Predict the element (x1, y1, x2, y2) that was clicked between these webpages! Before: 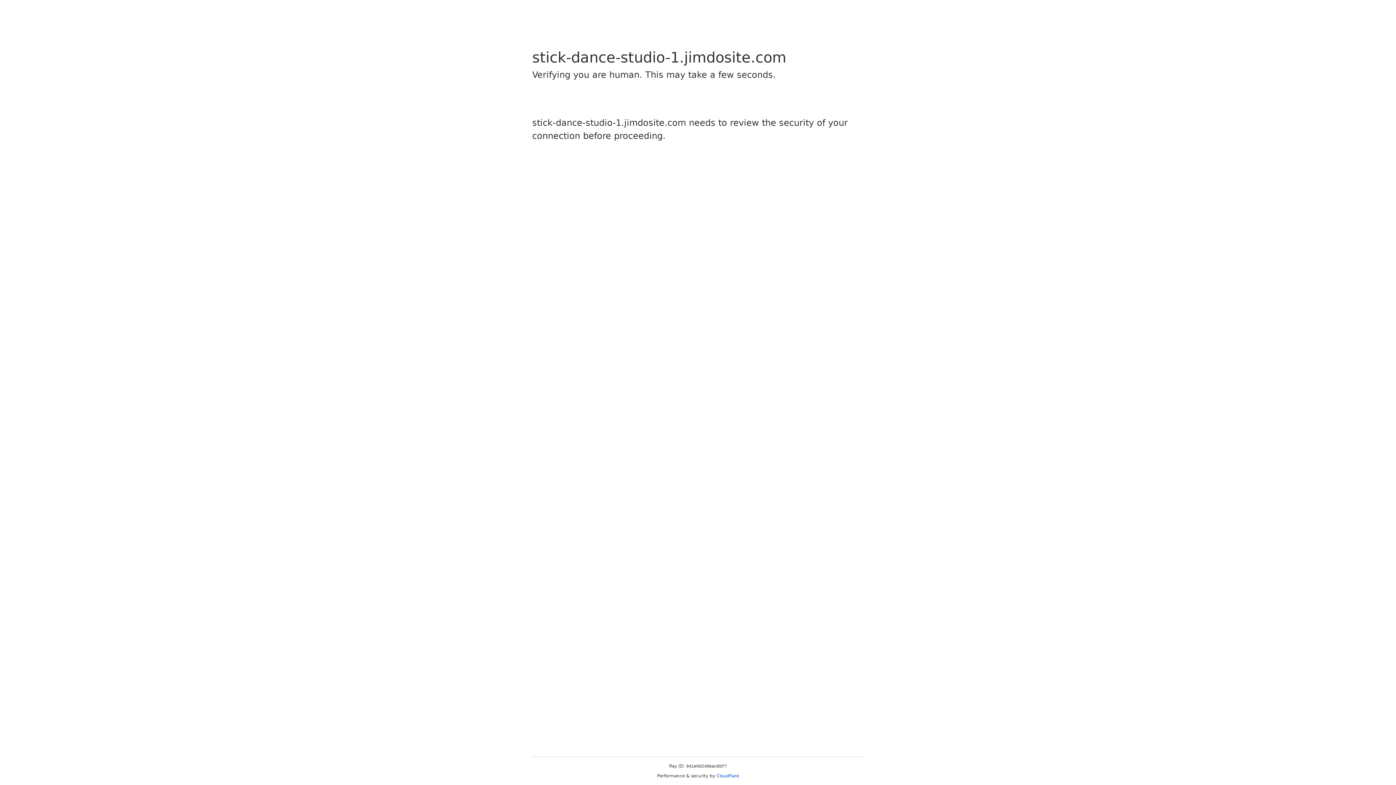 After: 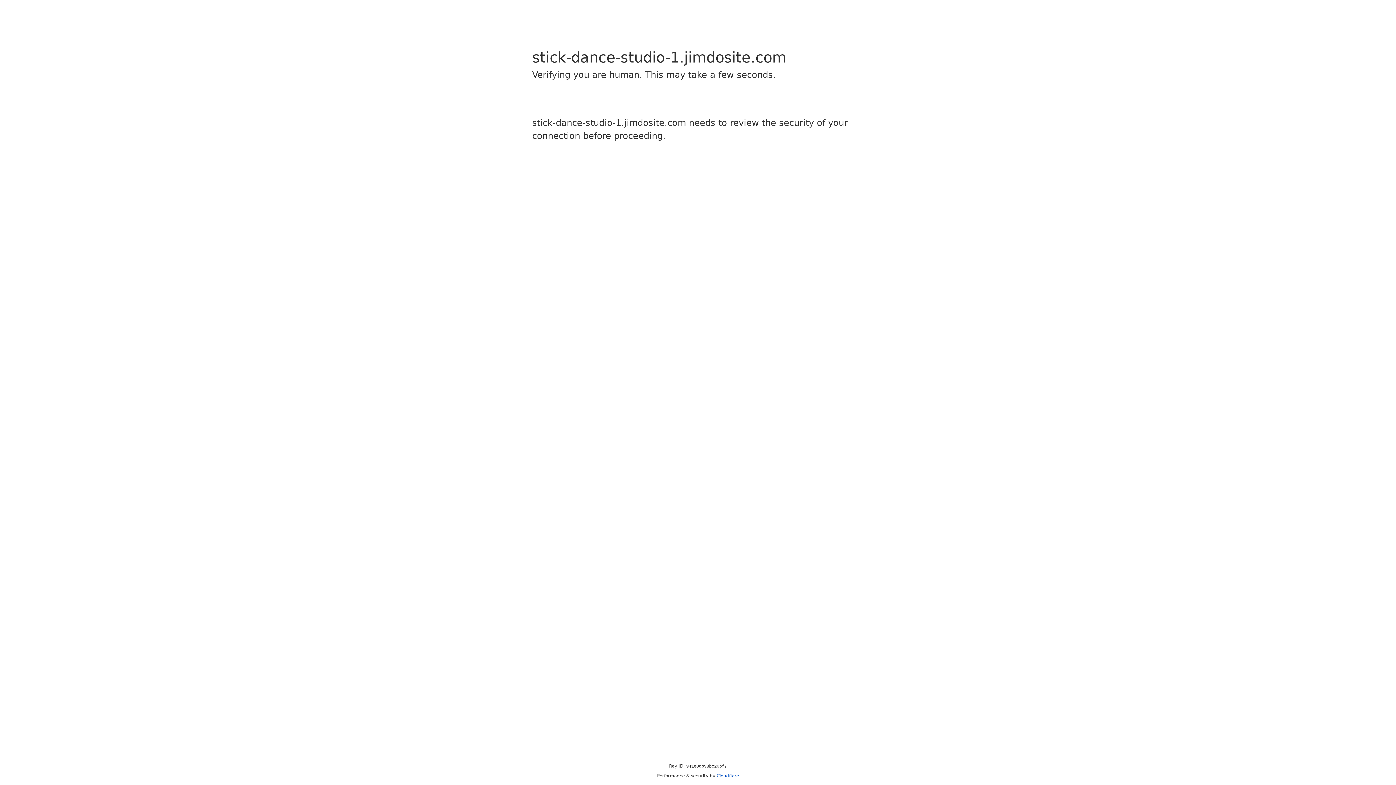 Action: bbox: (716, 773, 739, 778) label: Cloudflare